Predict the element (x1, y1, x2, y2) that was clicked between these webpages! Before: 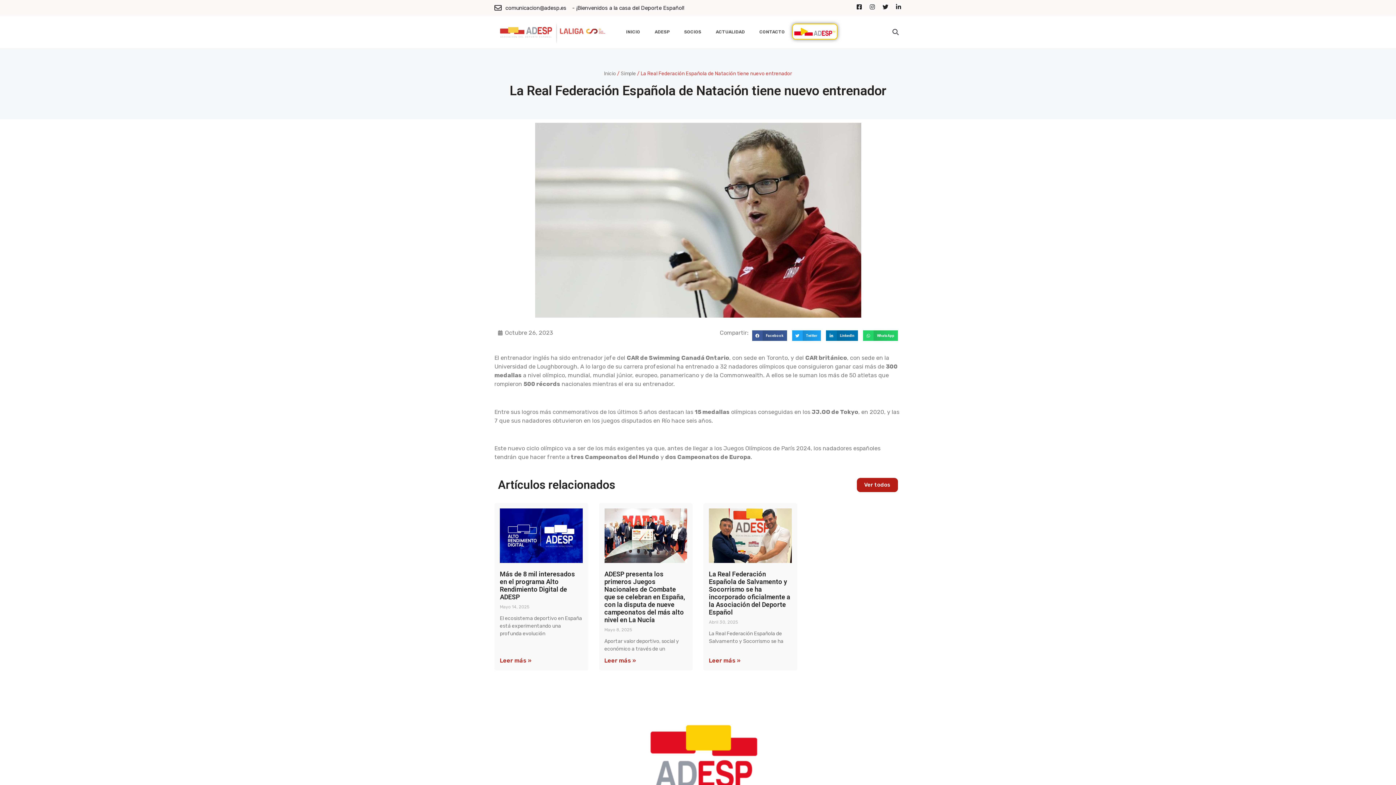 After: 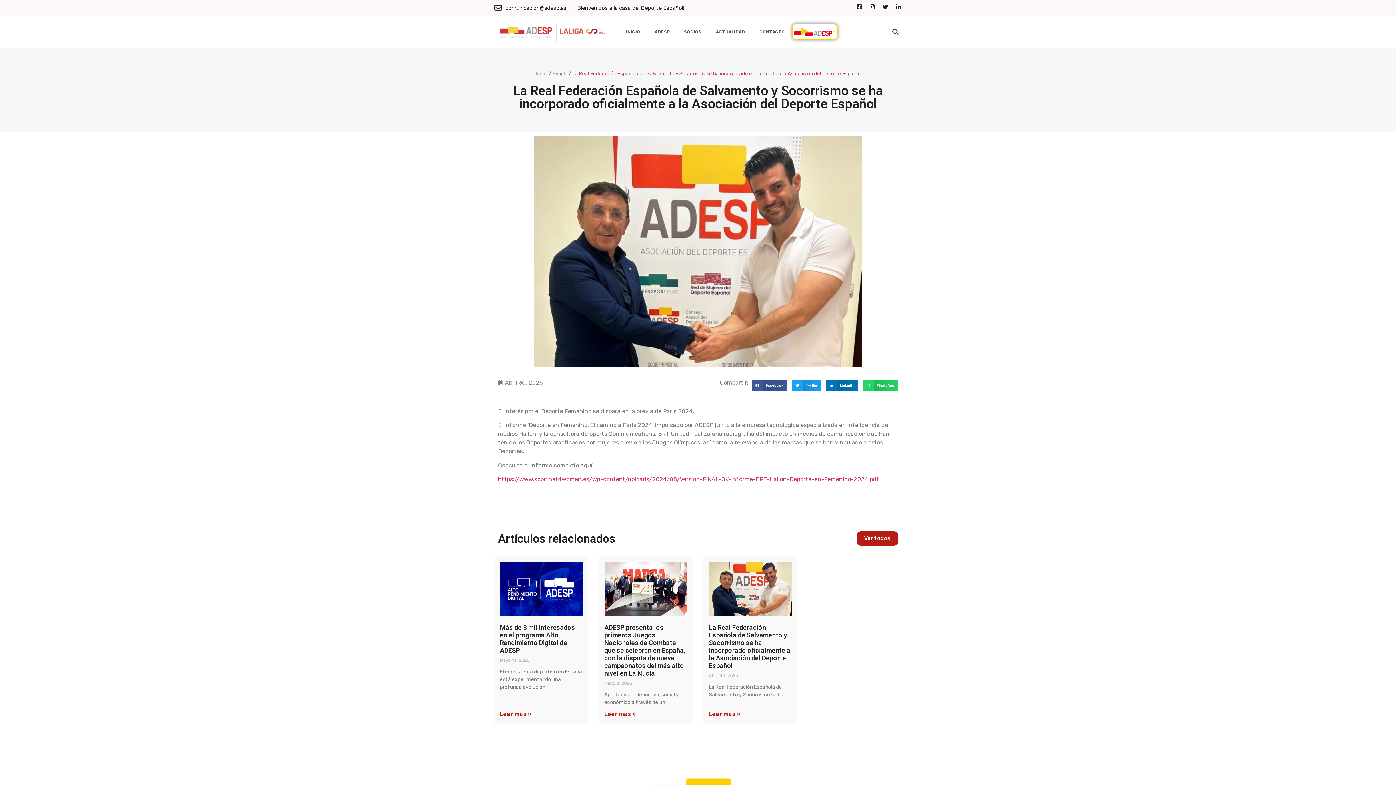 Action: bbox: (709, 508, 791, 563)